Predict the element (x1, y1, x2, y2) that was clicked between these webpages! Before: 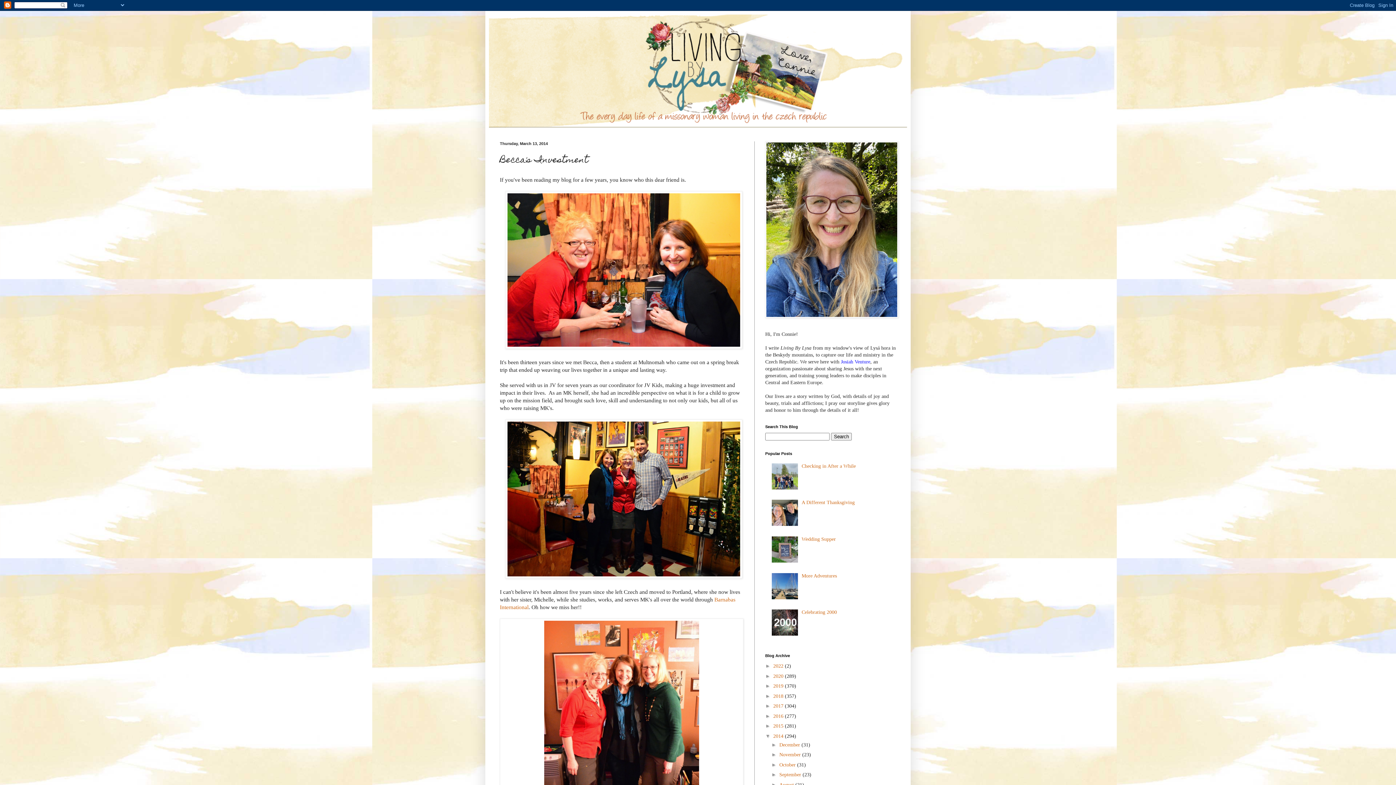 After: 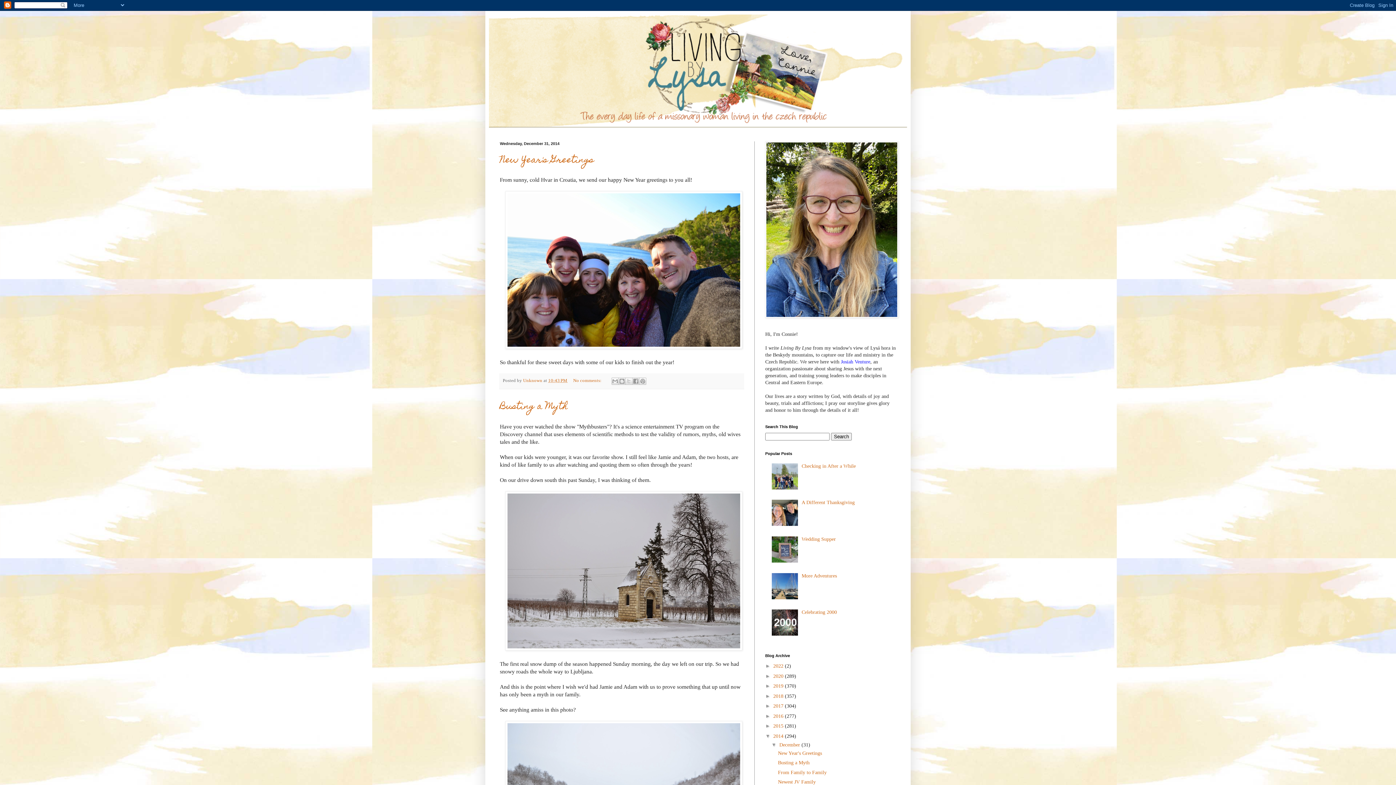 Action: bbox: (773, 733, 785, 739) label: 2014 